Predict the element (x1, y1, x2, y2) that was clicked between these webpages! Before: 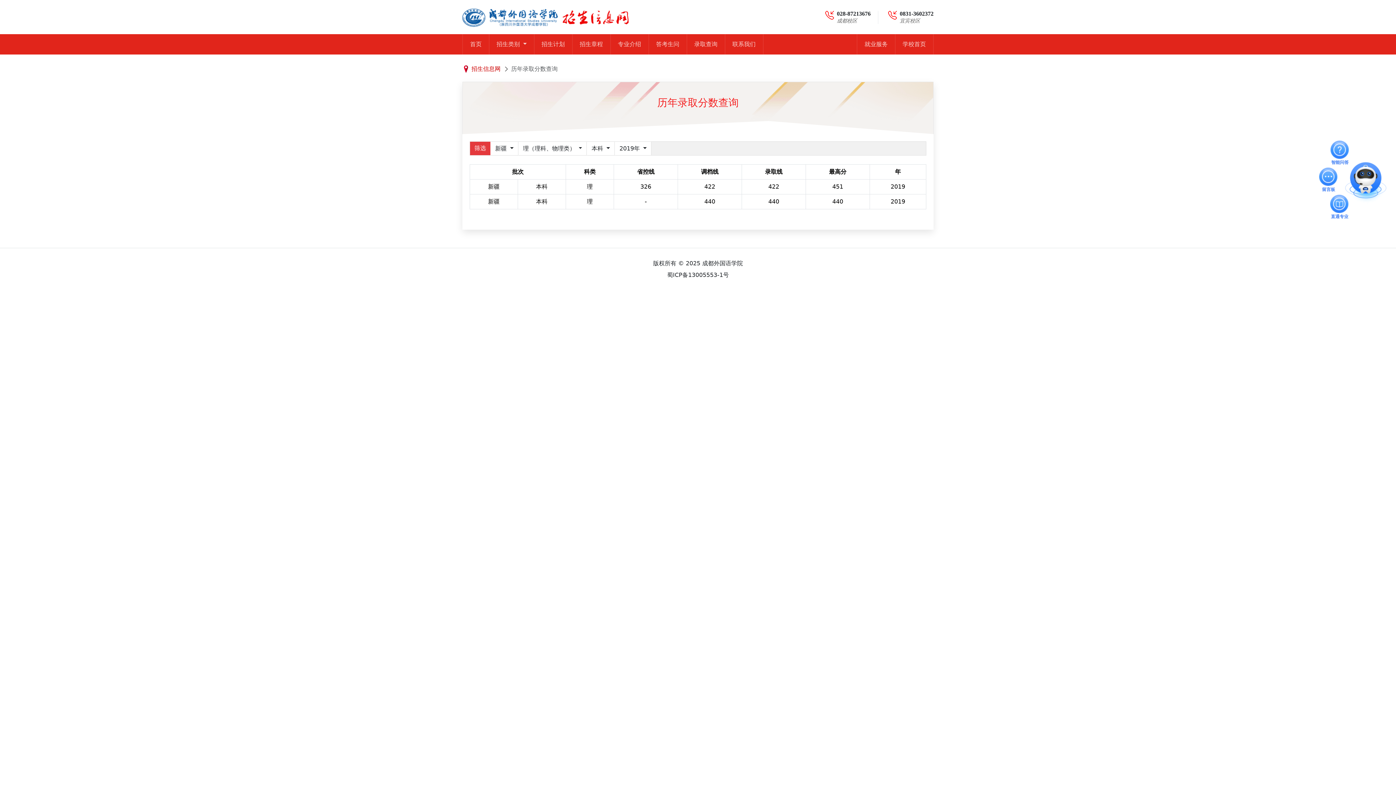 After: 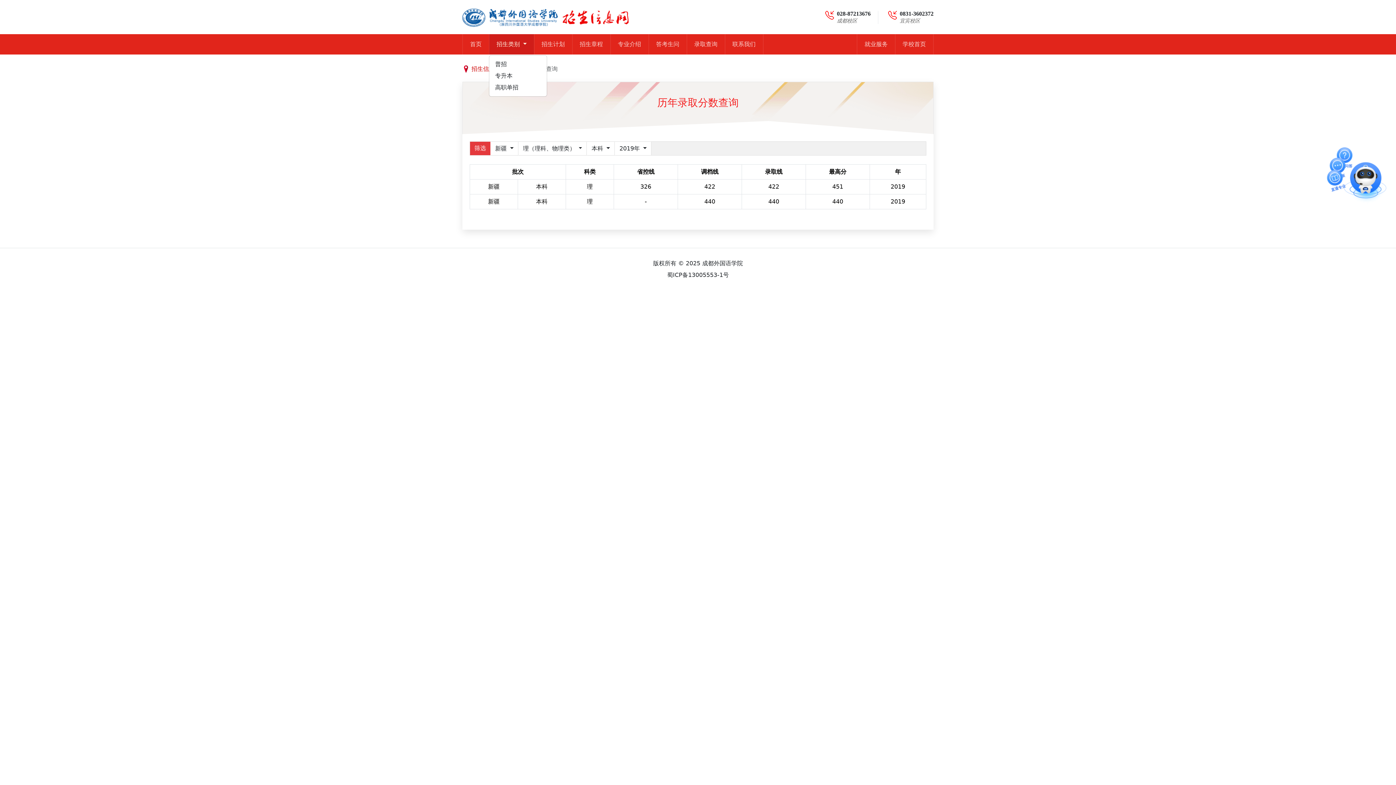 Action: label: 招生类别  bbox: (489, 34, 534, 54)